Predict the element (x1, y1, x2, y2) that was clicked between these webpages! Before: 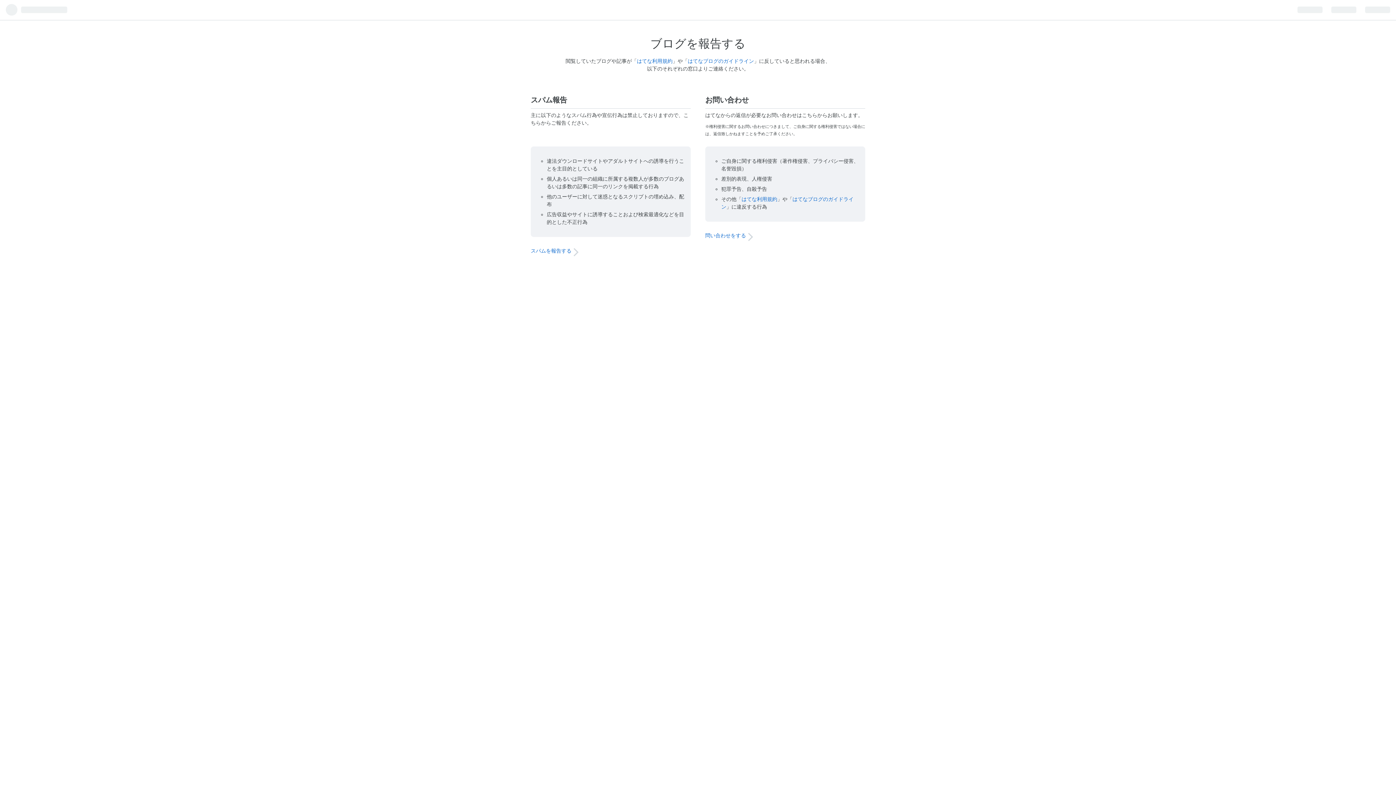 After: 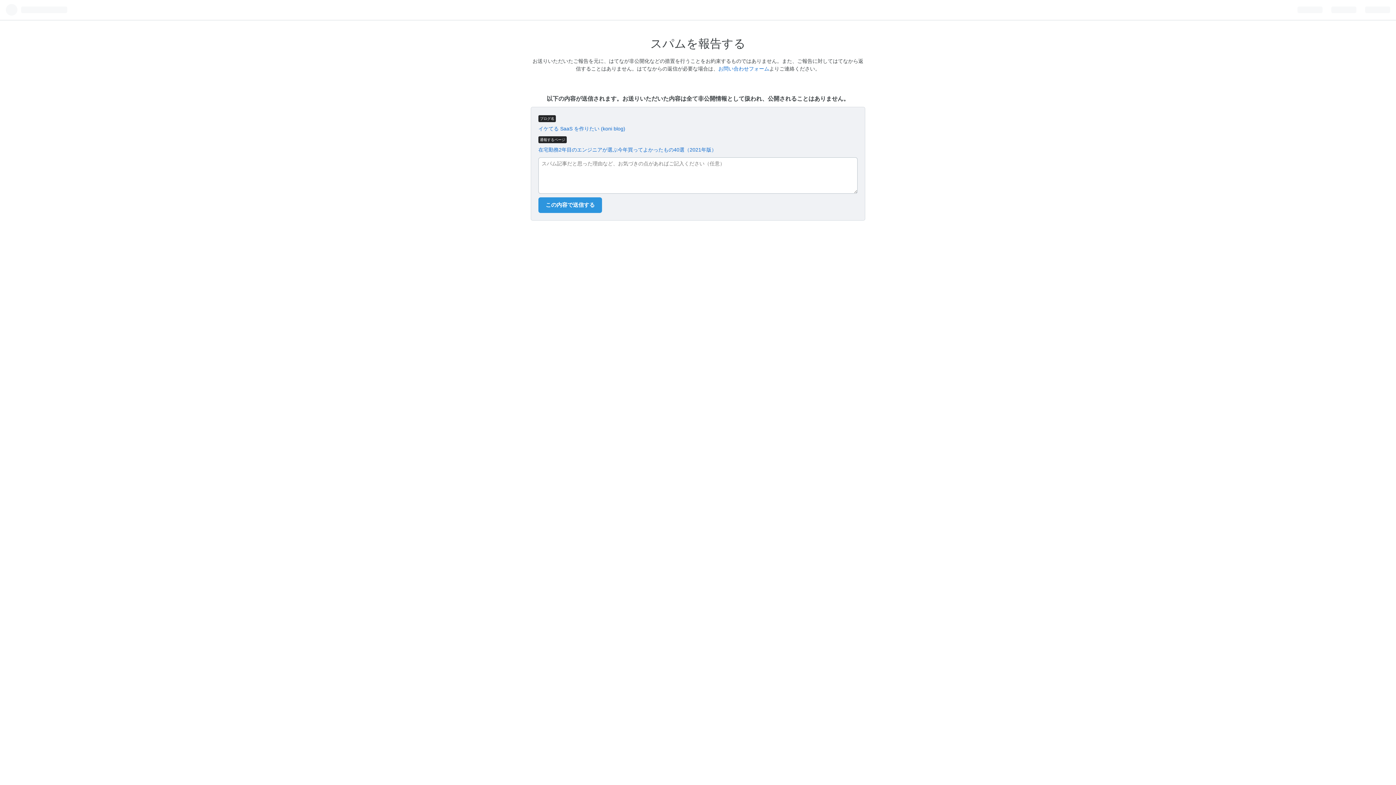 Action: bbox: (530, 248, 571, 254) label: スパムを報告する